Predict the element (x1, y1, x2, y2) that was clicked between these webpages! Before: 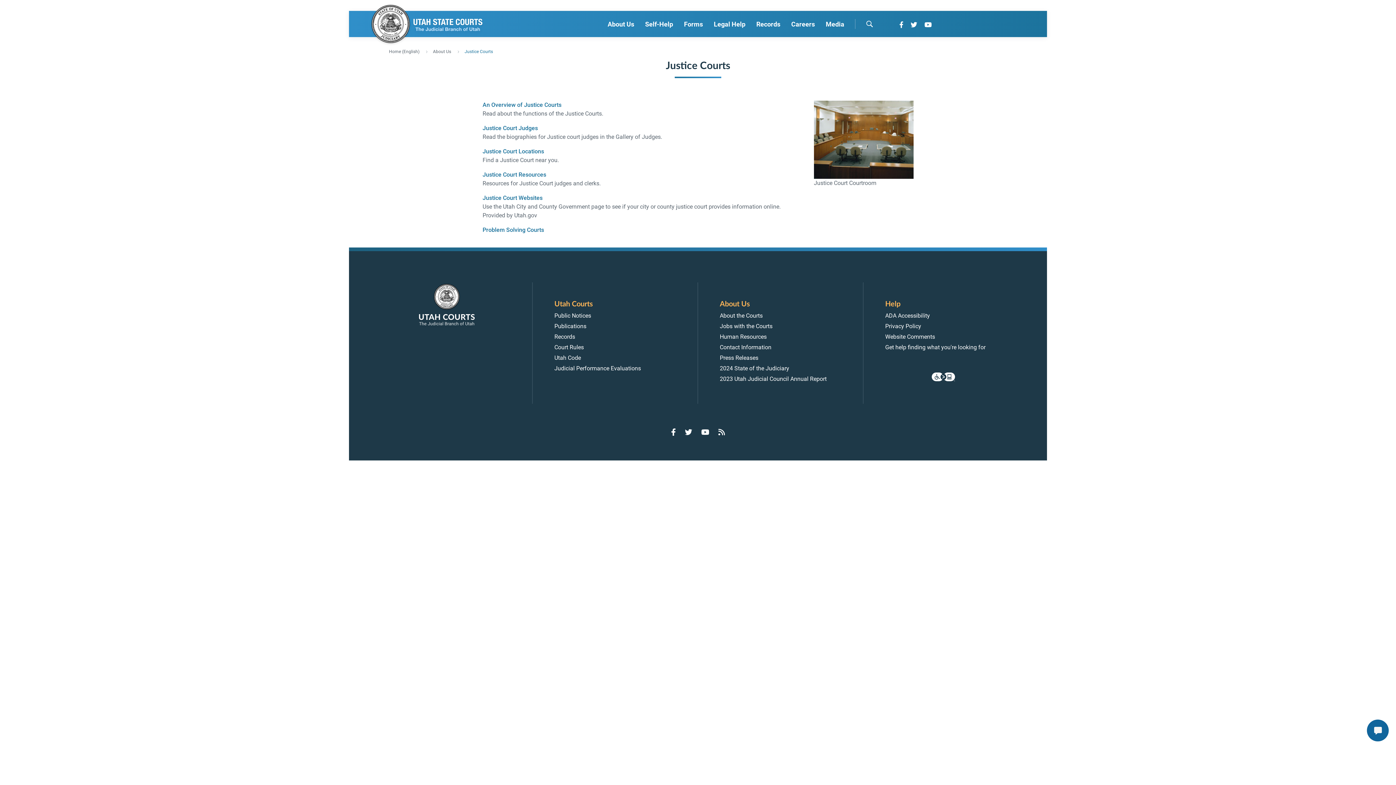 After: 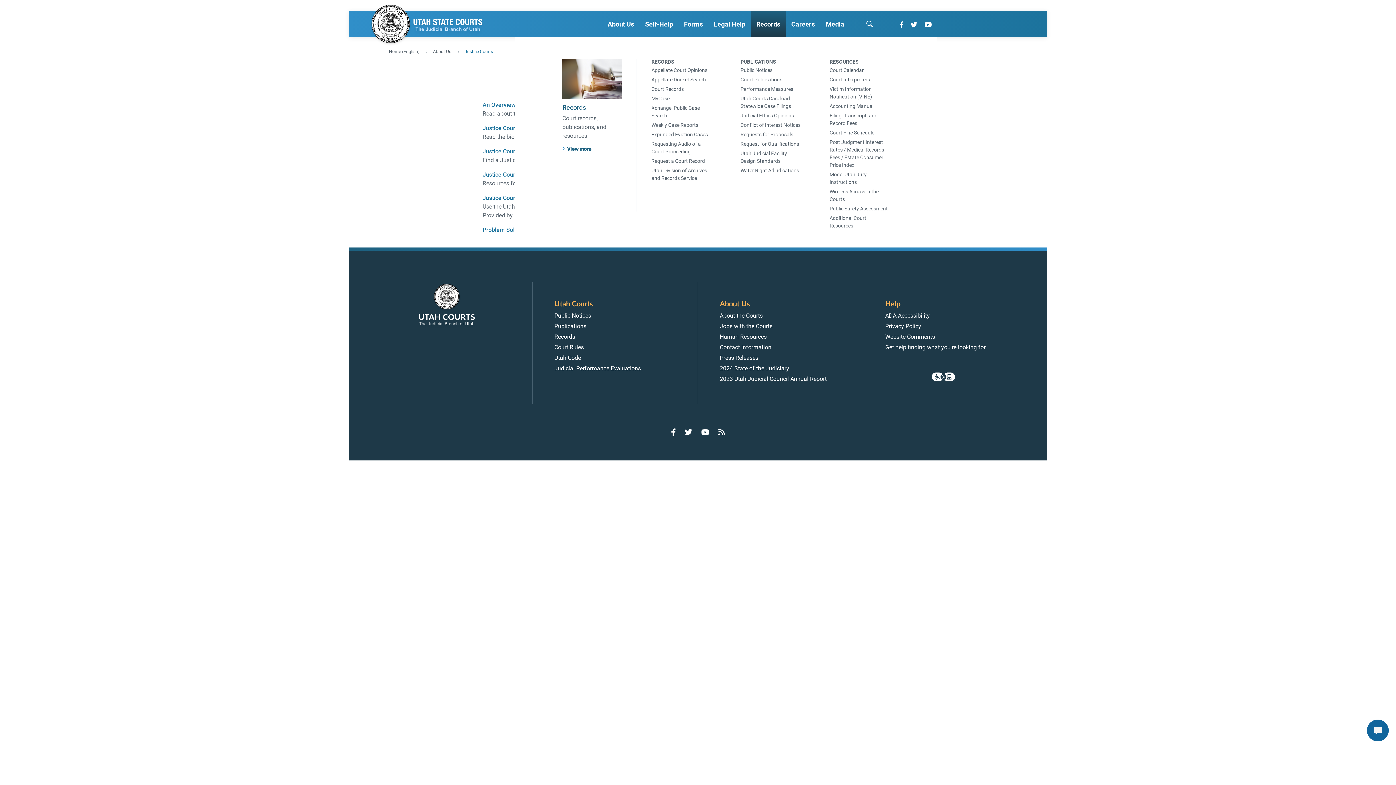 Action: label: Records bbox: (751, 10, 786, 37)